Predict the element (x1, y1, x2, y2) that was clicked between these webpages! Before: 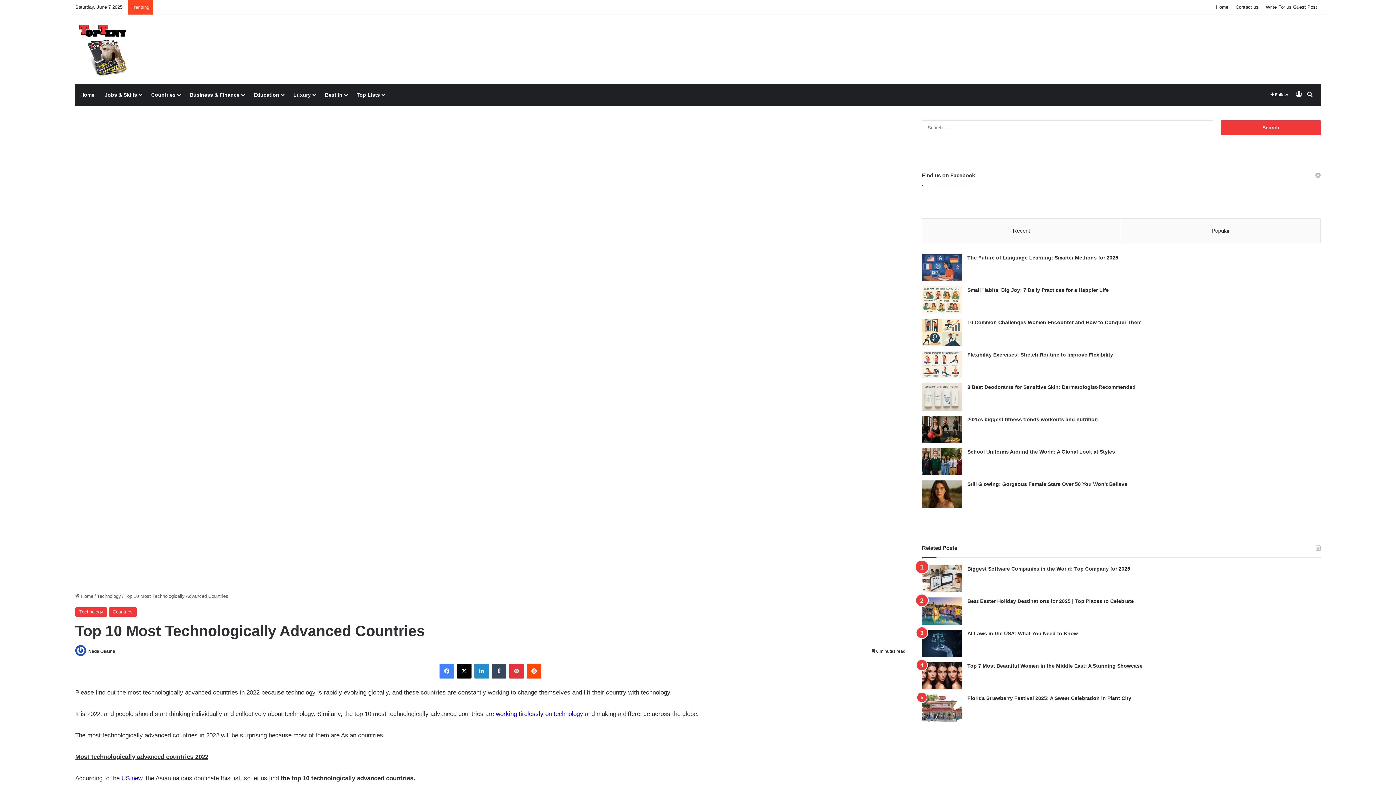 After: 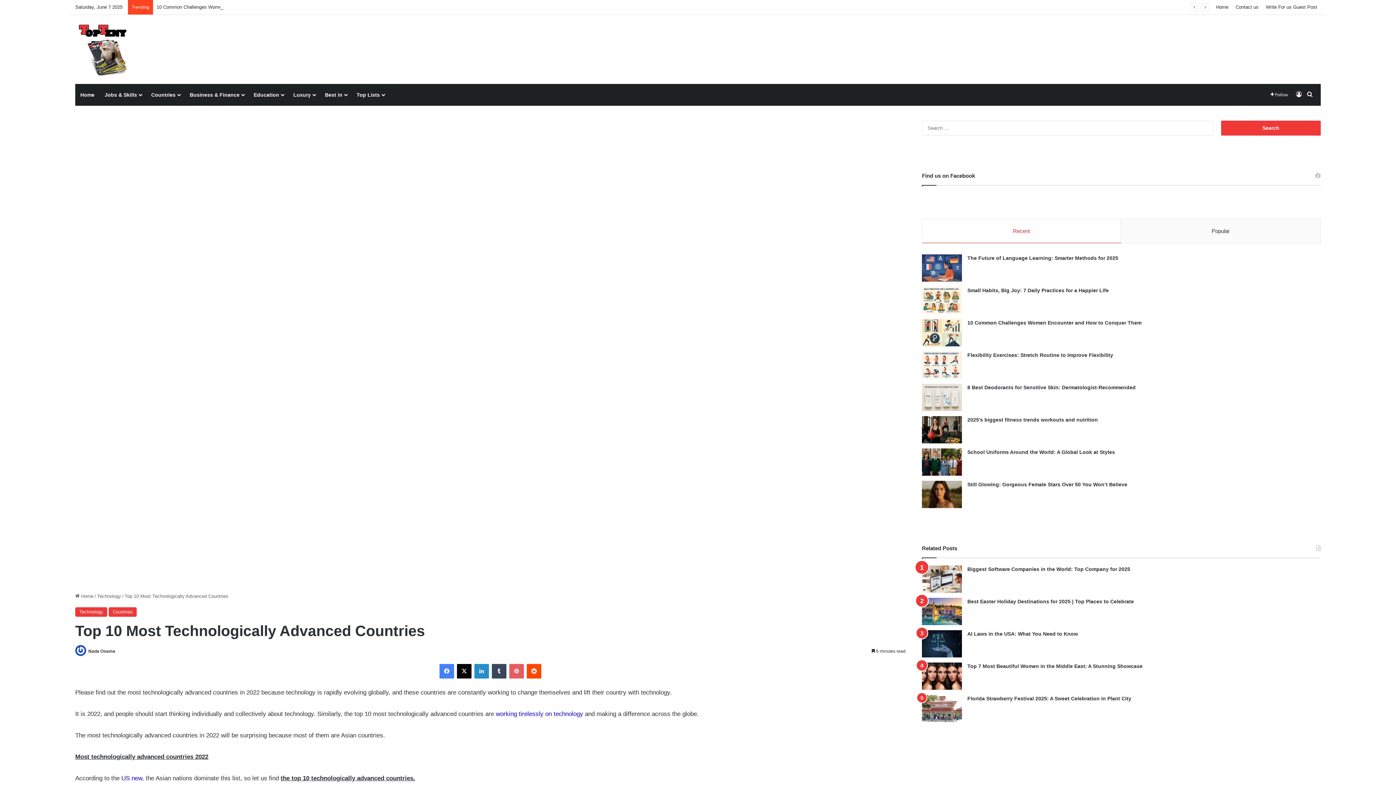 Action: label: Pinterest bbox: (509, 664, 523, 679)